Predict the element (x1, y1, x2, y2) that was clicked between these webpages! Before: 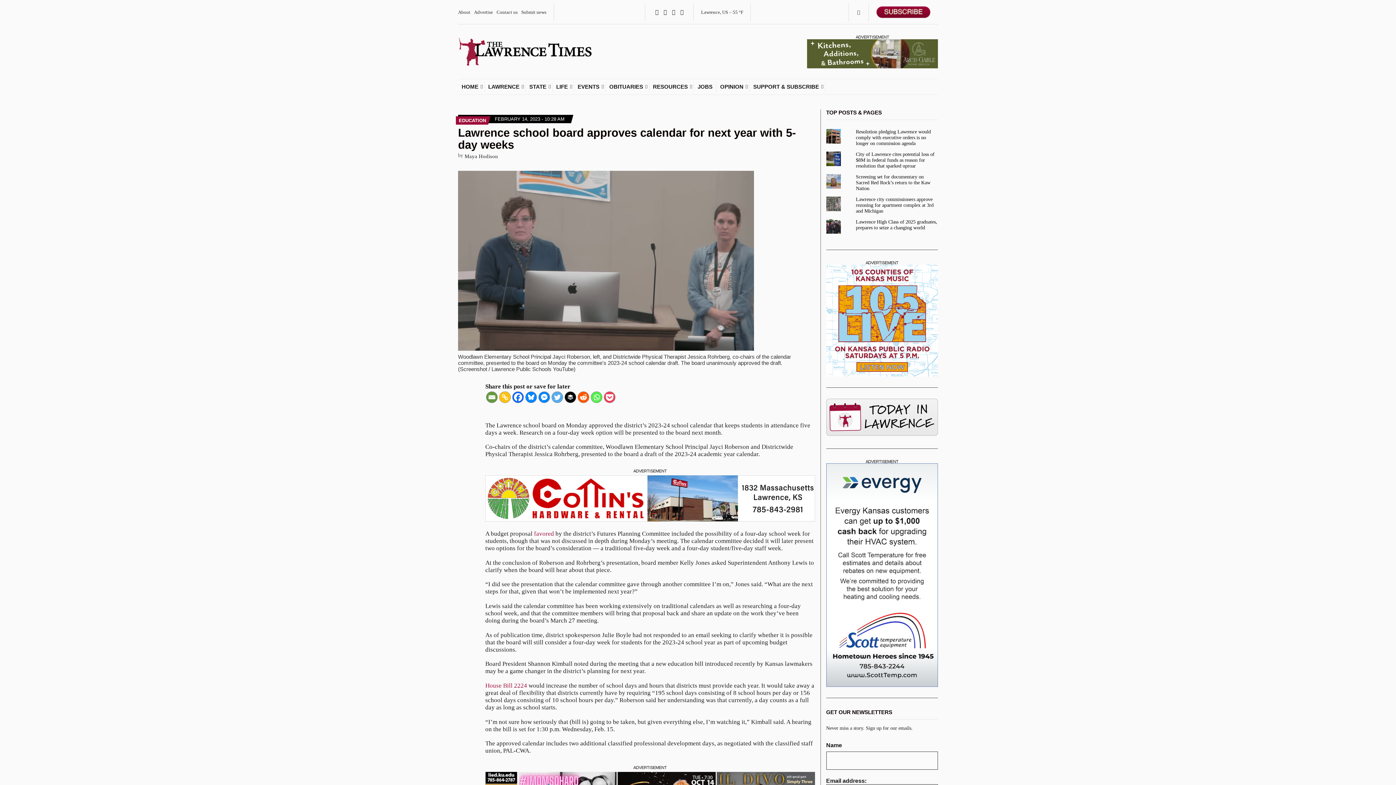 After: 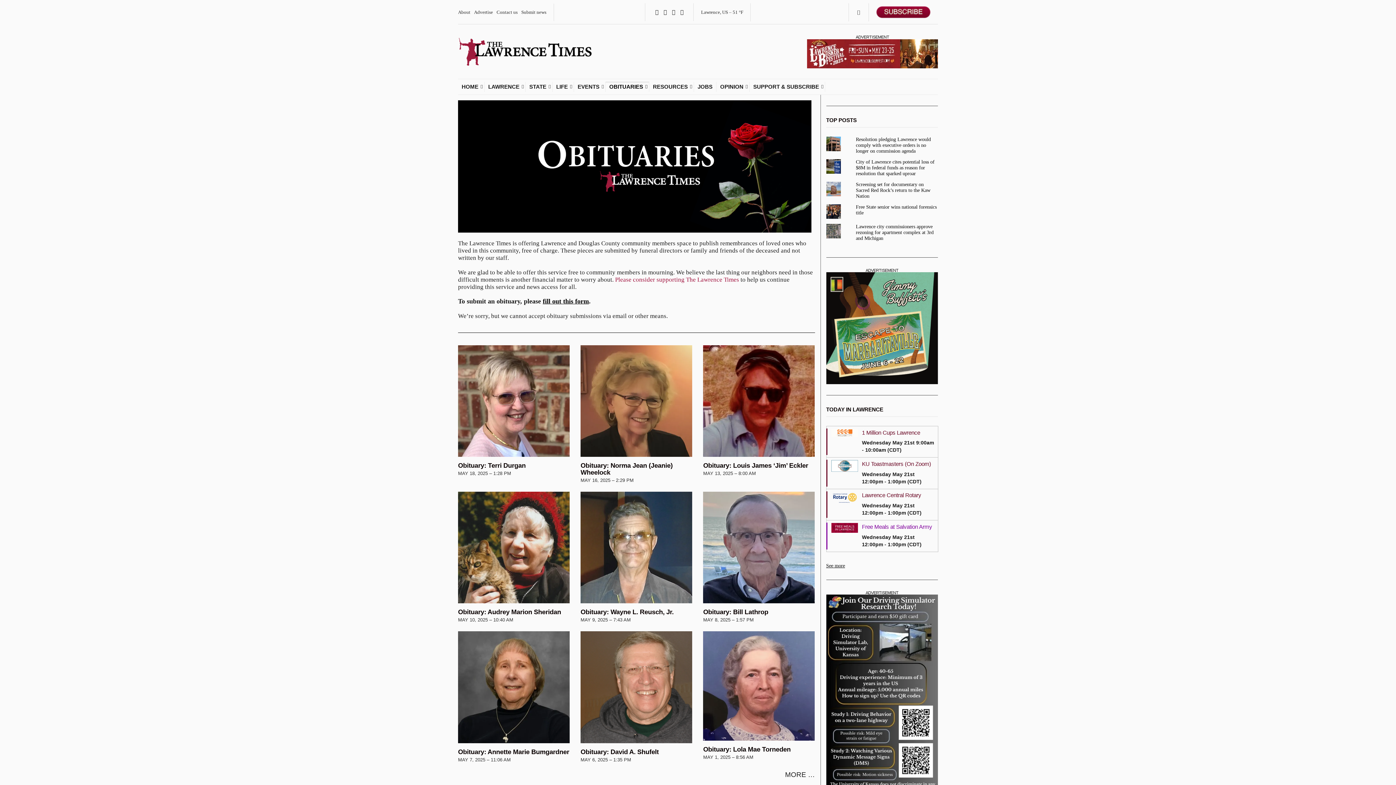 Action: bbox: (605, 81, 649, 92) label: OBITUARIES